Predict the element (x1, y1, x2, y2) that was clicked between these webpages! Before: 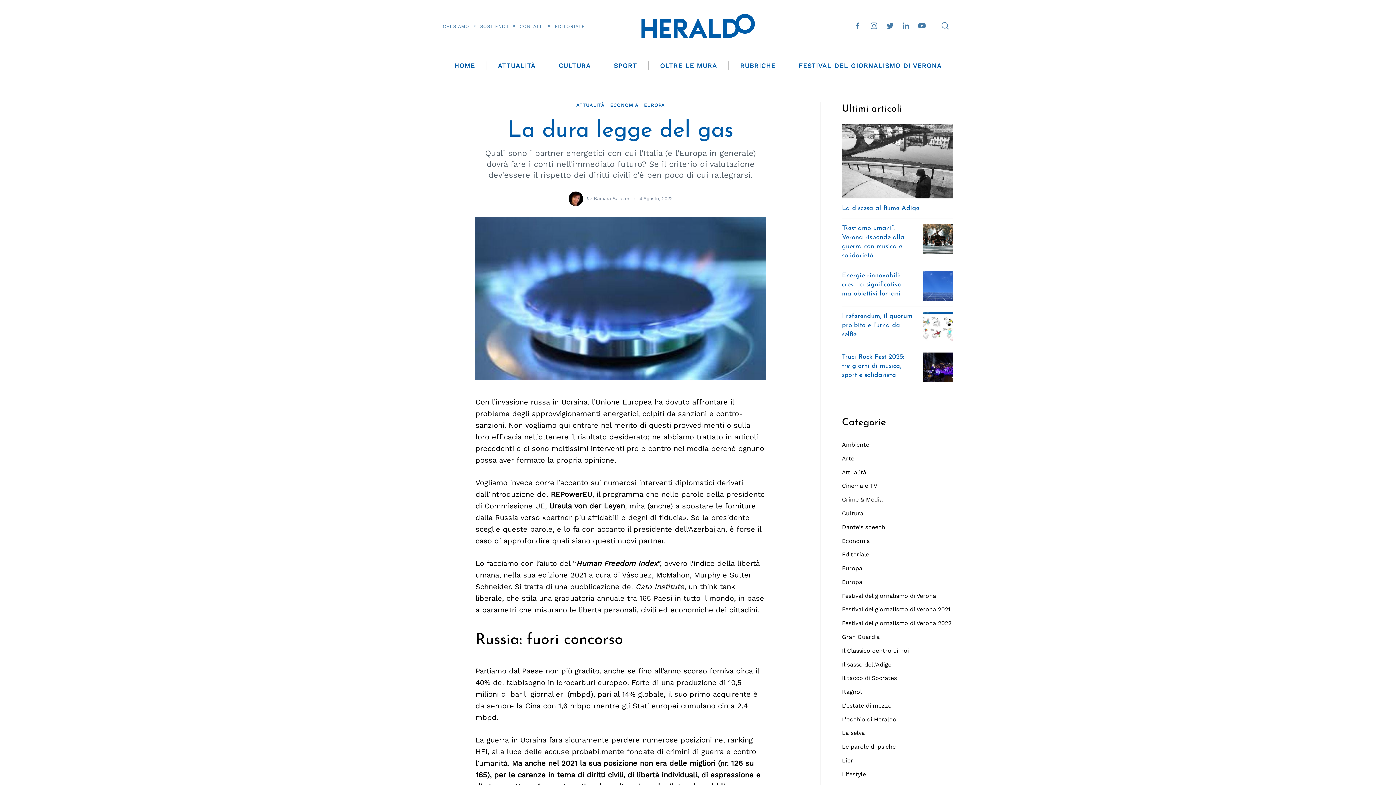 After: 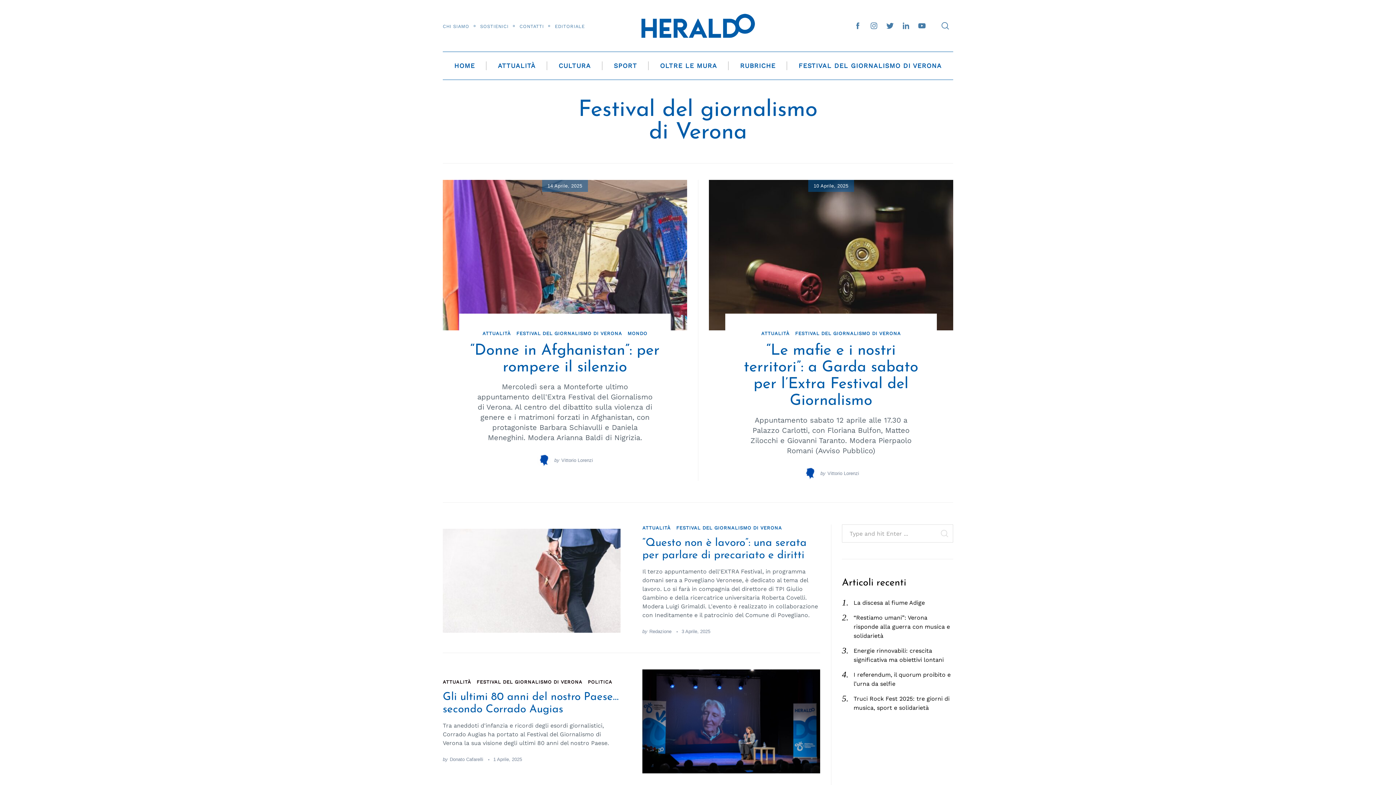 Action: label: Festival del giornalismo di Verona bbox: (842, 591, 953, 600)